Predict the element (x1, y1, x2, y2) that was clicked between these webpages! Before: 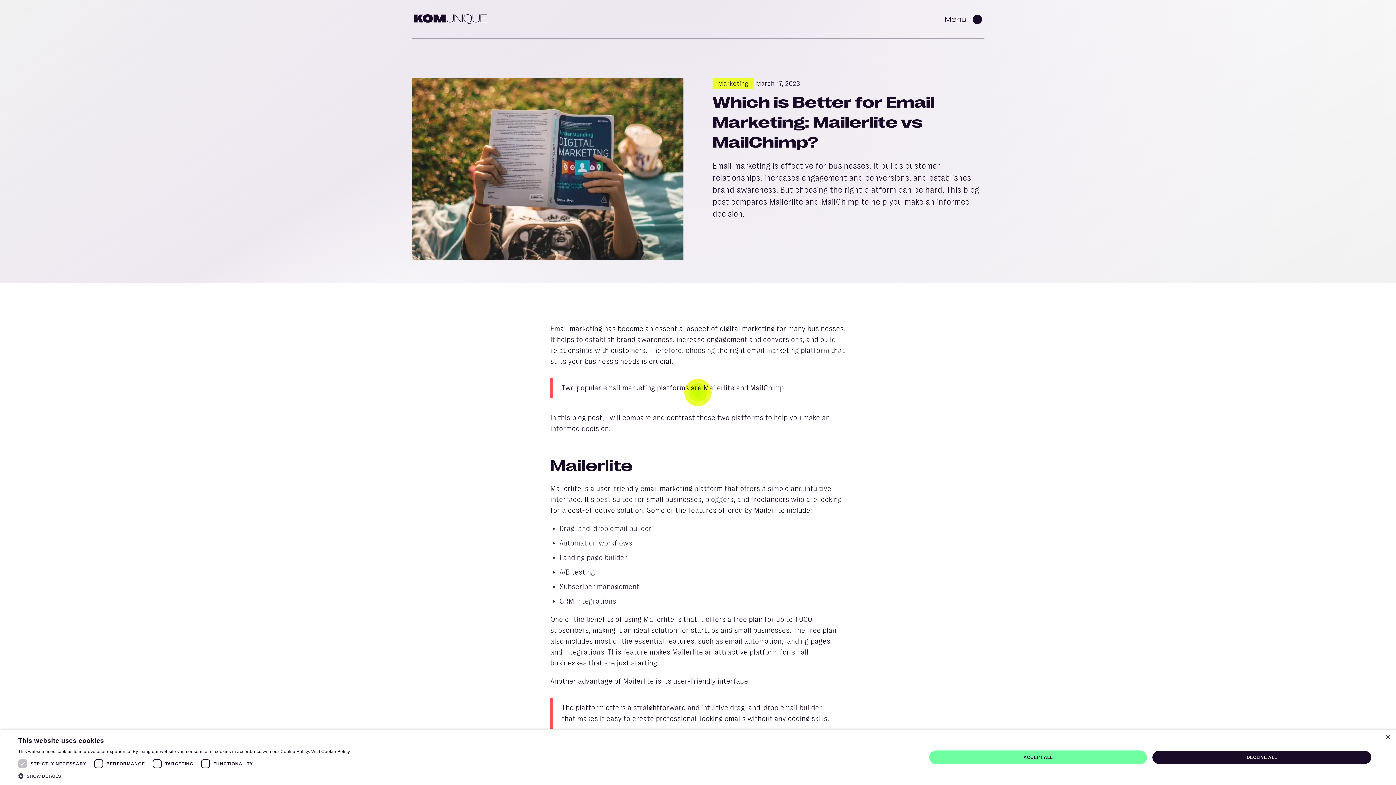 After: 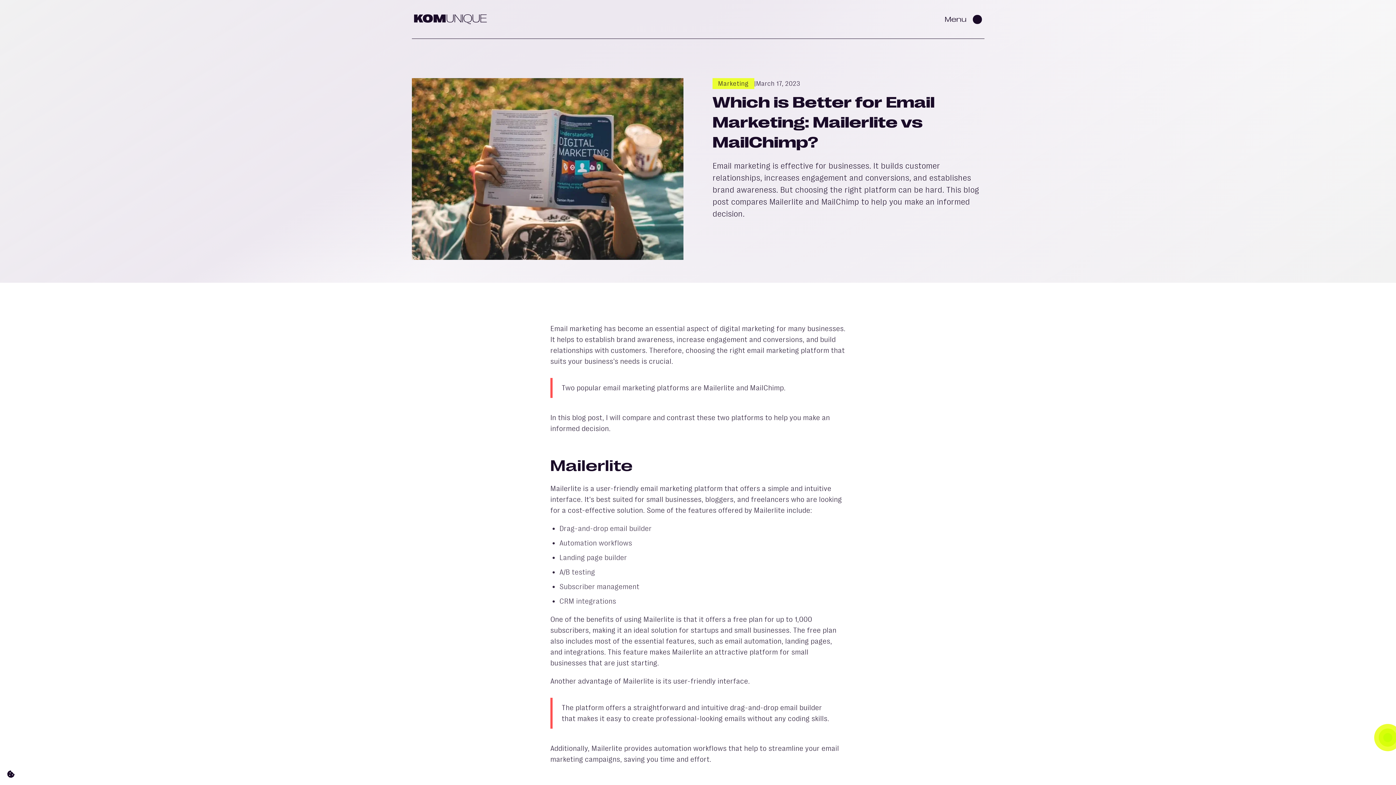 Action: label: Close bbox: (1385, 735, 1390, 740)